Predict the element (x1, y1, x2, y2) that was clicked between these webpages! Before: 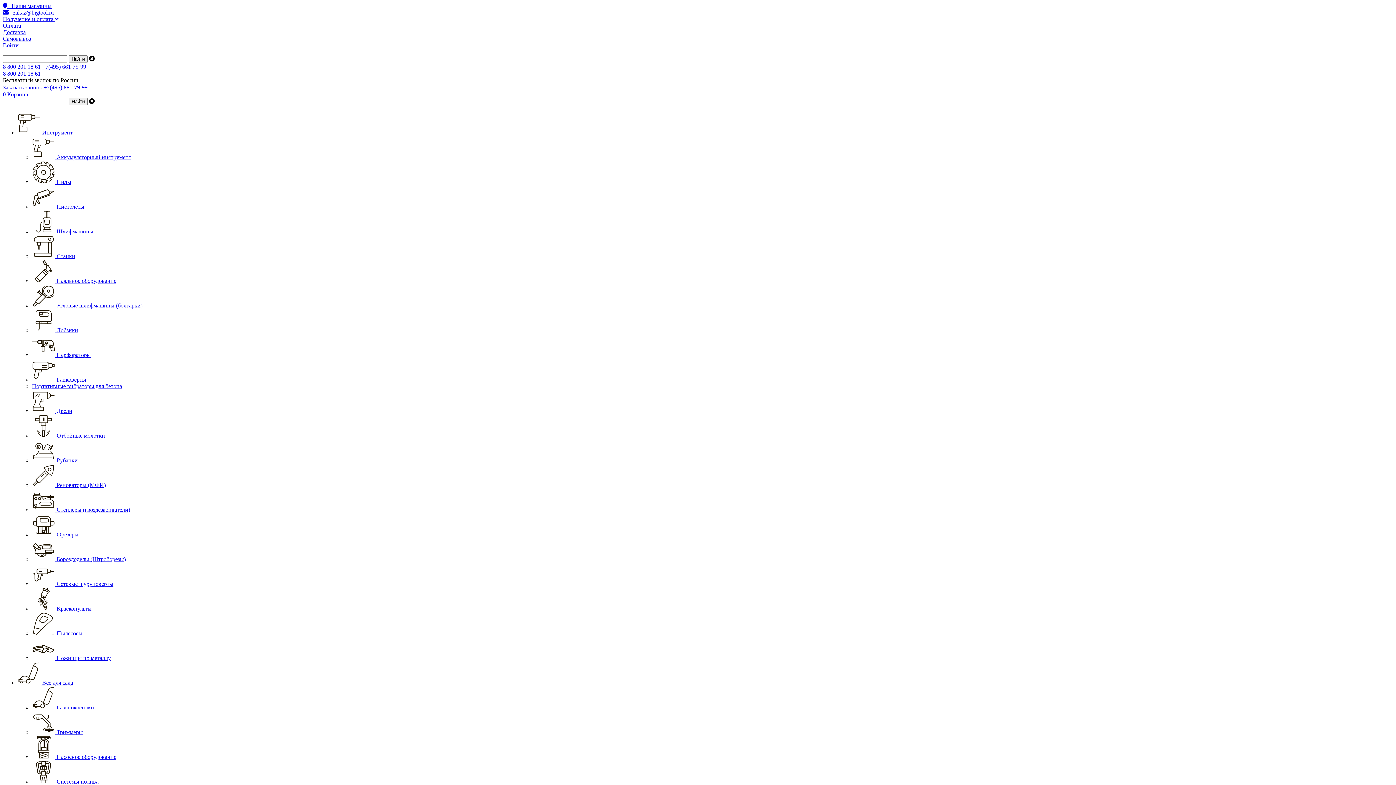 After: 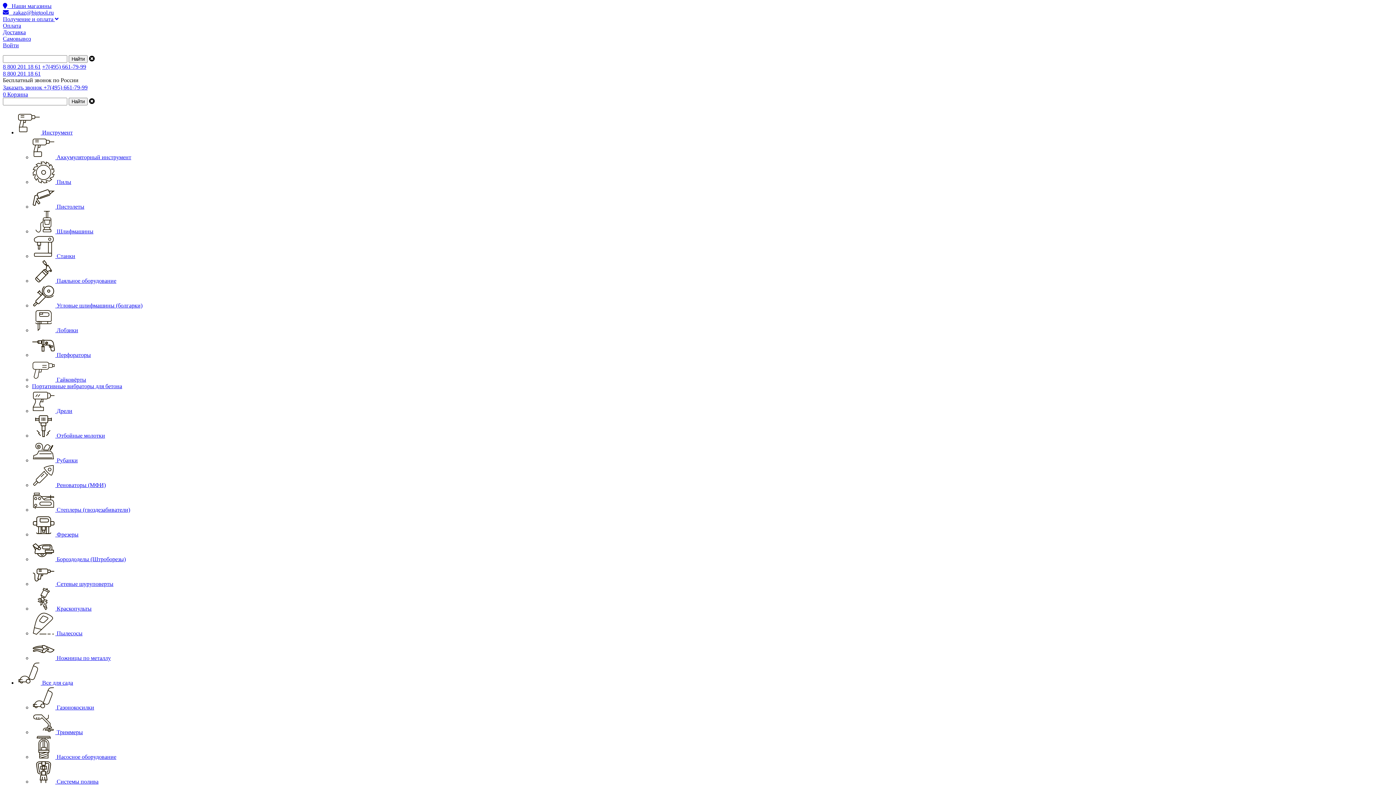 Action: bbox: (32, 704, 94, 710) label:  Газонокосилки